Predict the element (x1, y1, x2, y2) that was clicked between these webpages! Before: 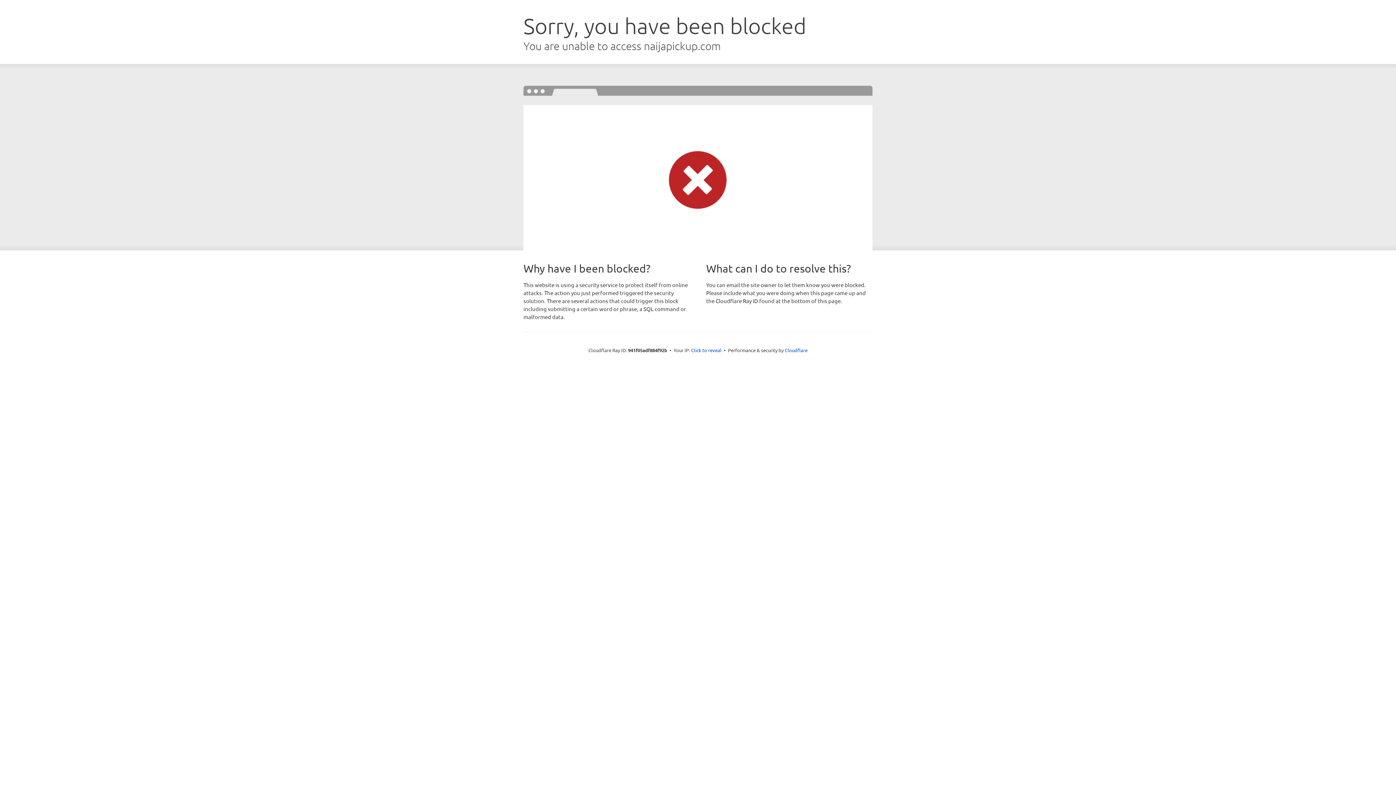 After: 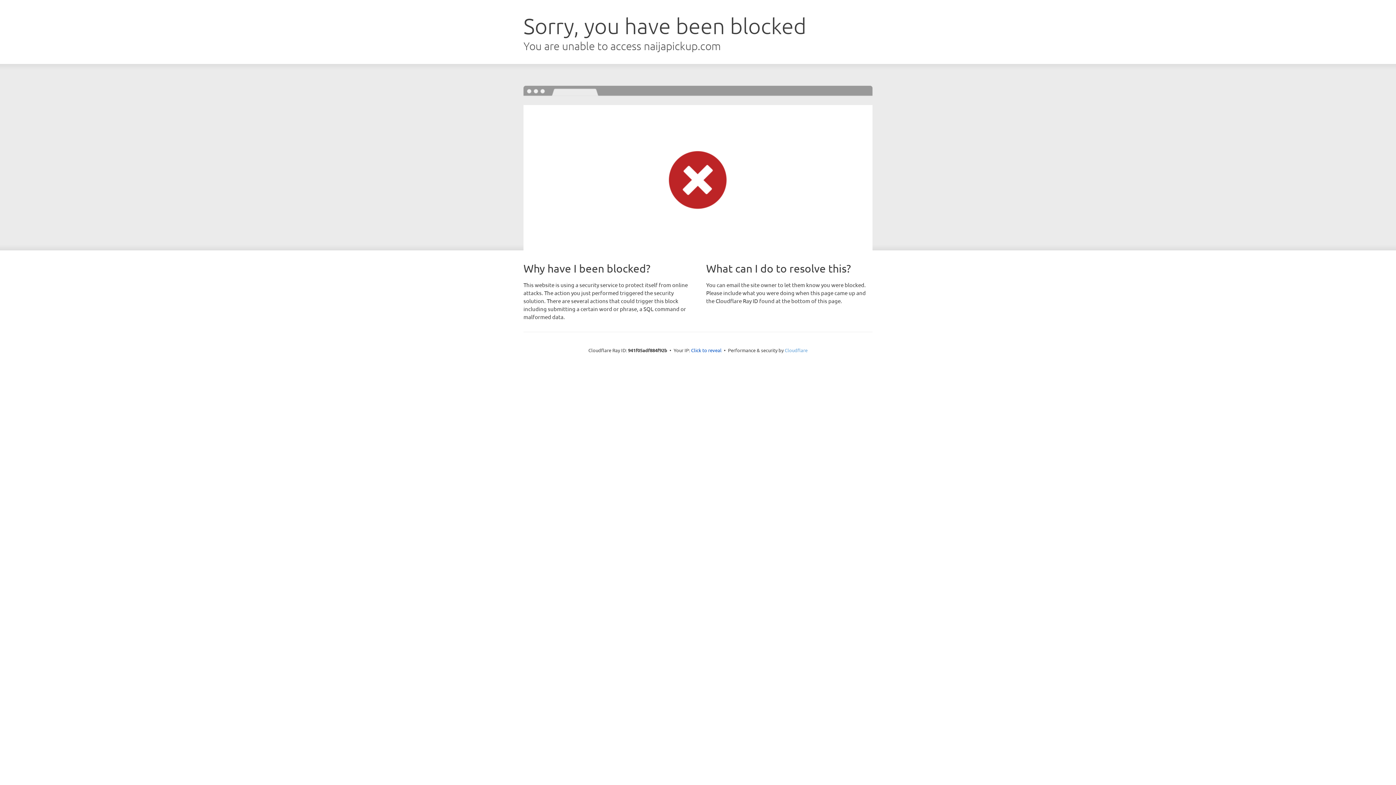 Action: bbox: (784, 347, 807, 353) label: Cloudflare